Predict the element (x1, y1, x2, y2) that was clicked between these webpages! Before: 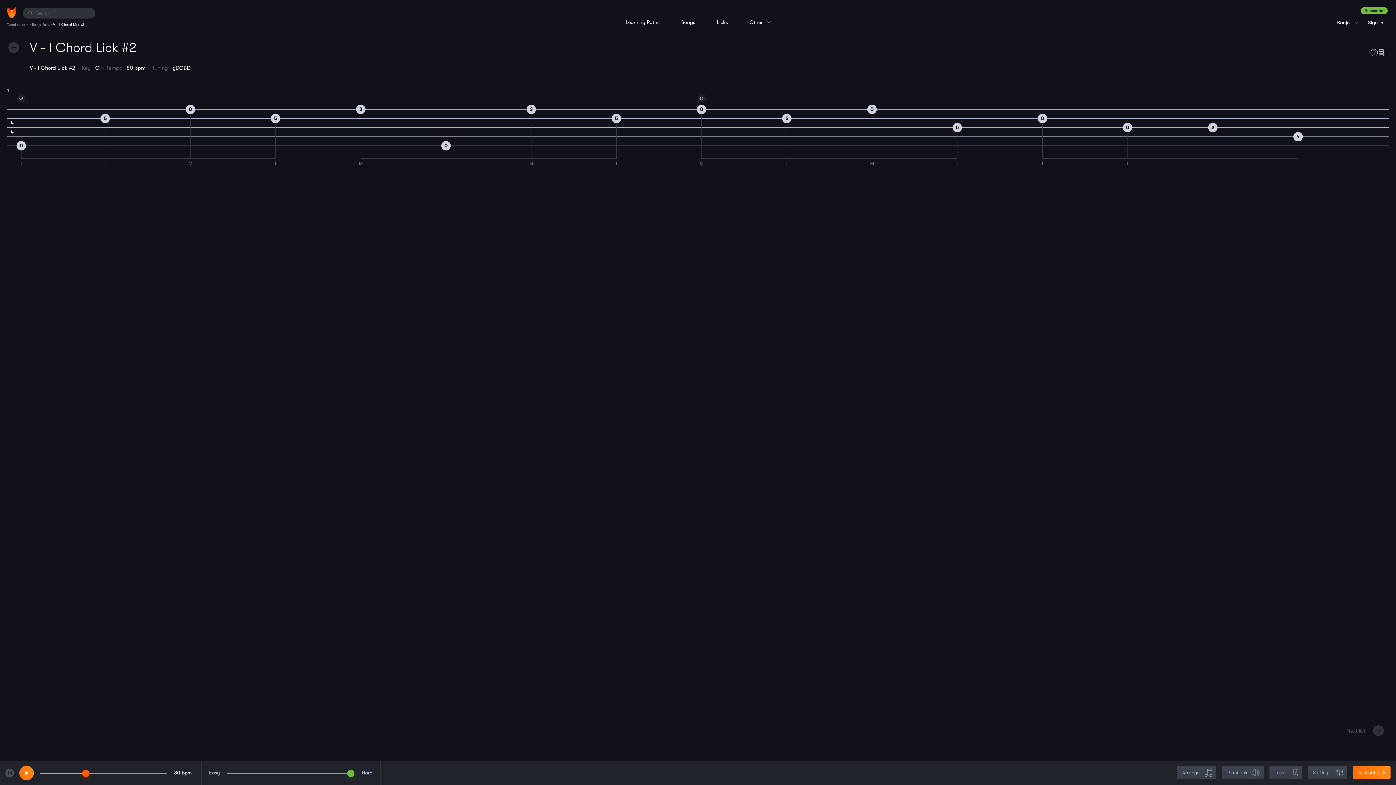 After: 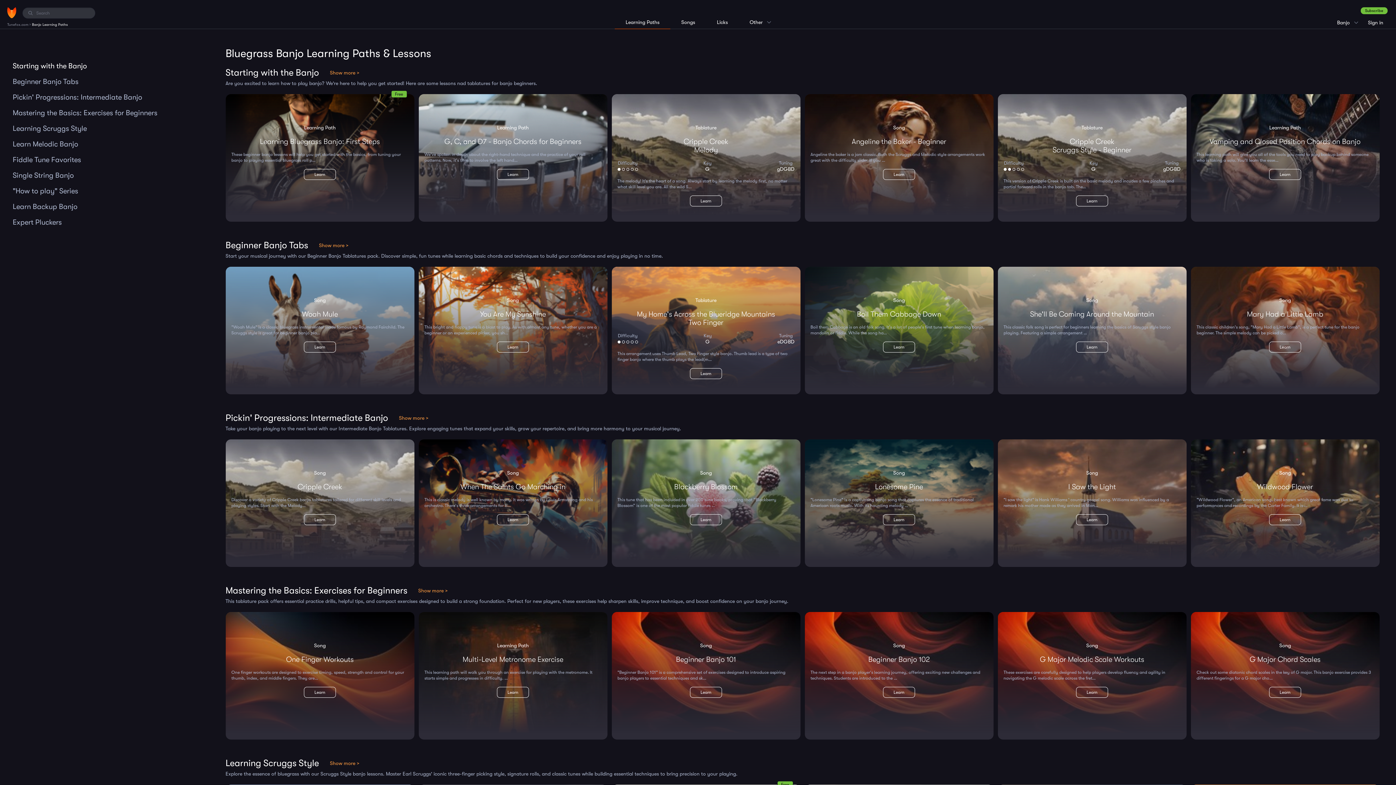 Action: label: Learning Paths bbox: (618, 15, 666, 28)